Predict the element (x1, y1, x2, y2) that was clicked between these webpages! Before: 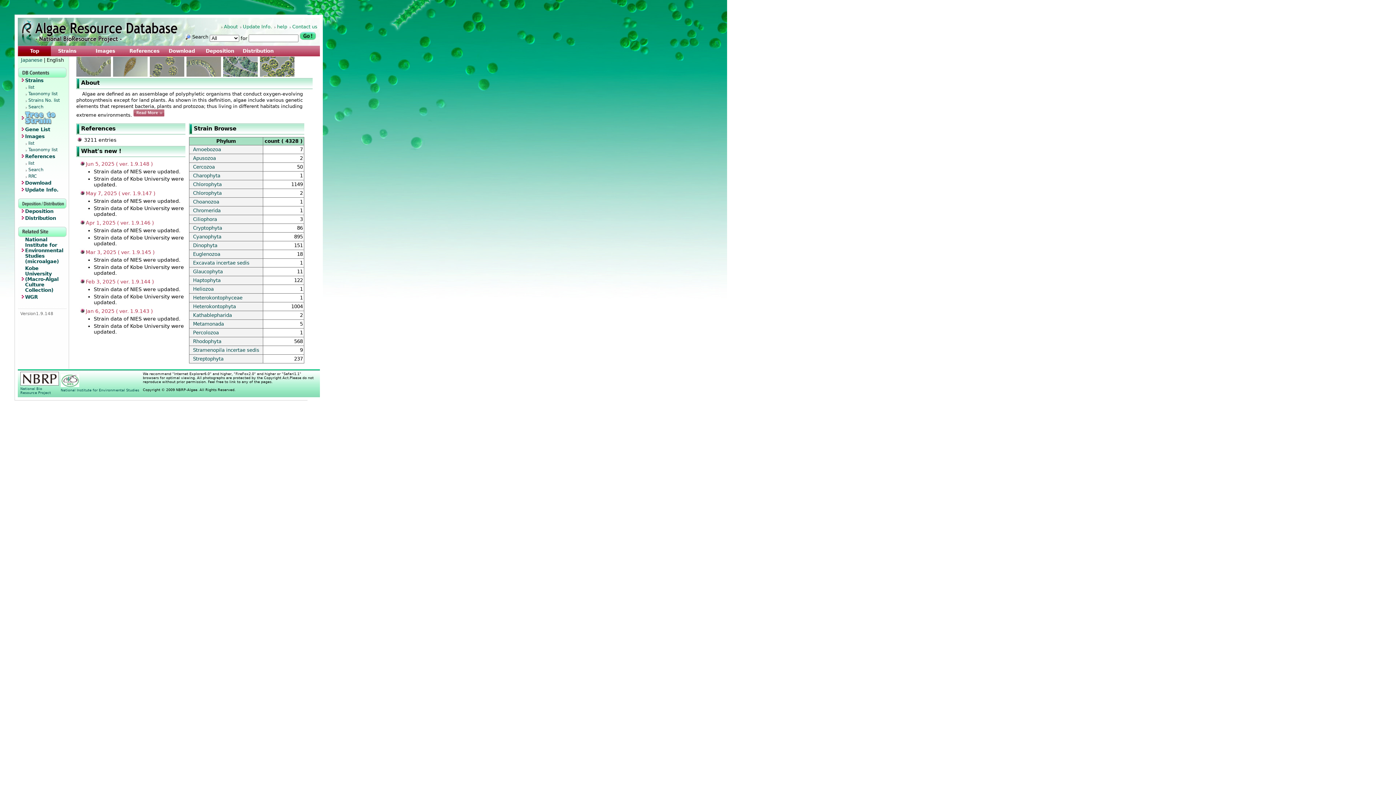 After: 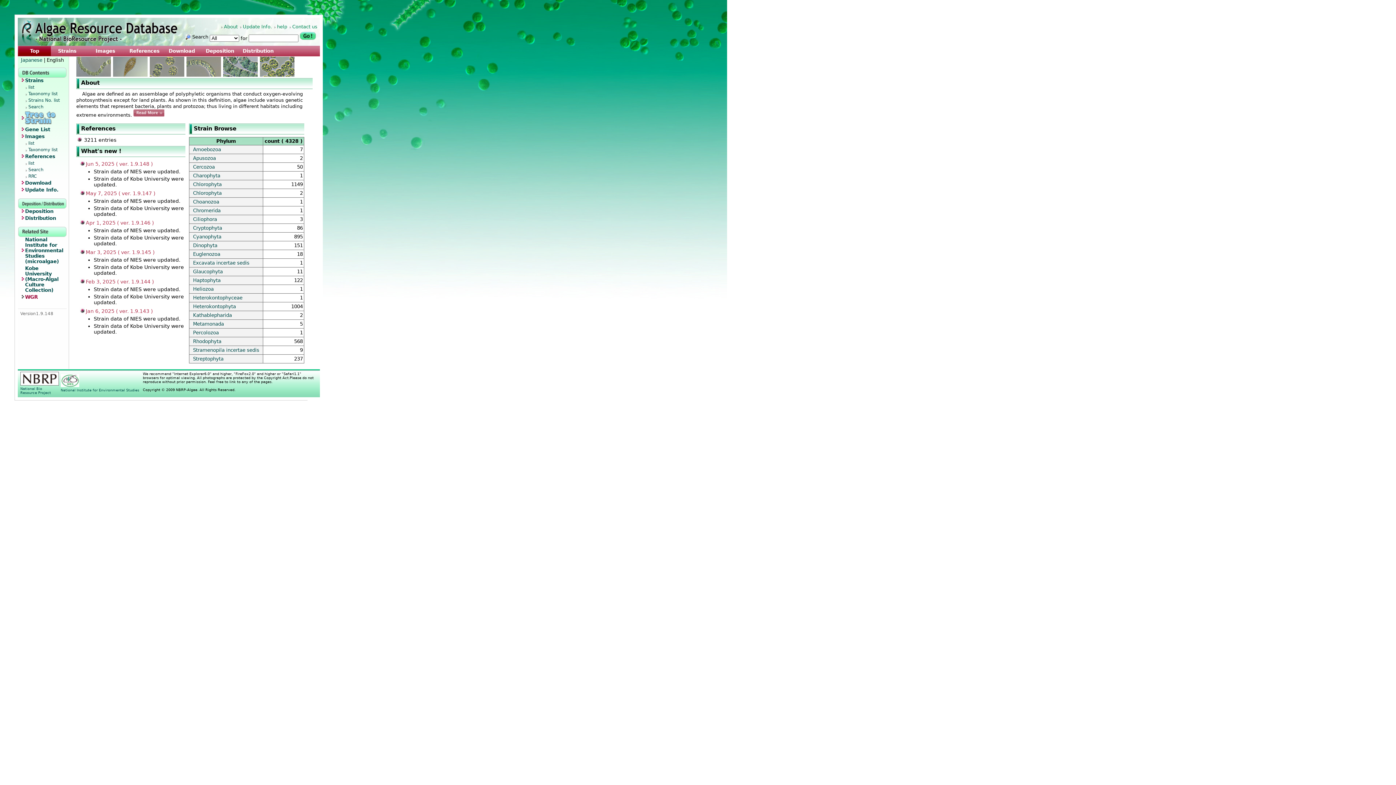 Action: bbox: (19, 294, 66, 301) label: WGR